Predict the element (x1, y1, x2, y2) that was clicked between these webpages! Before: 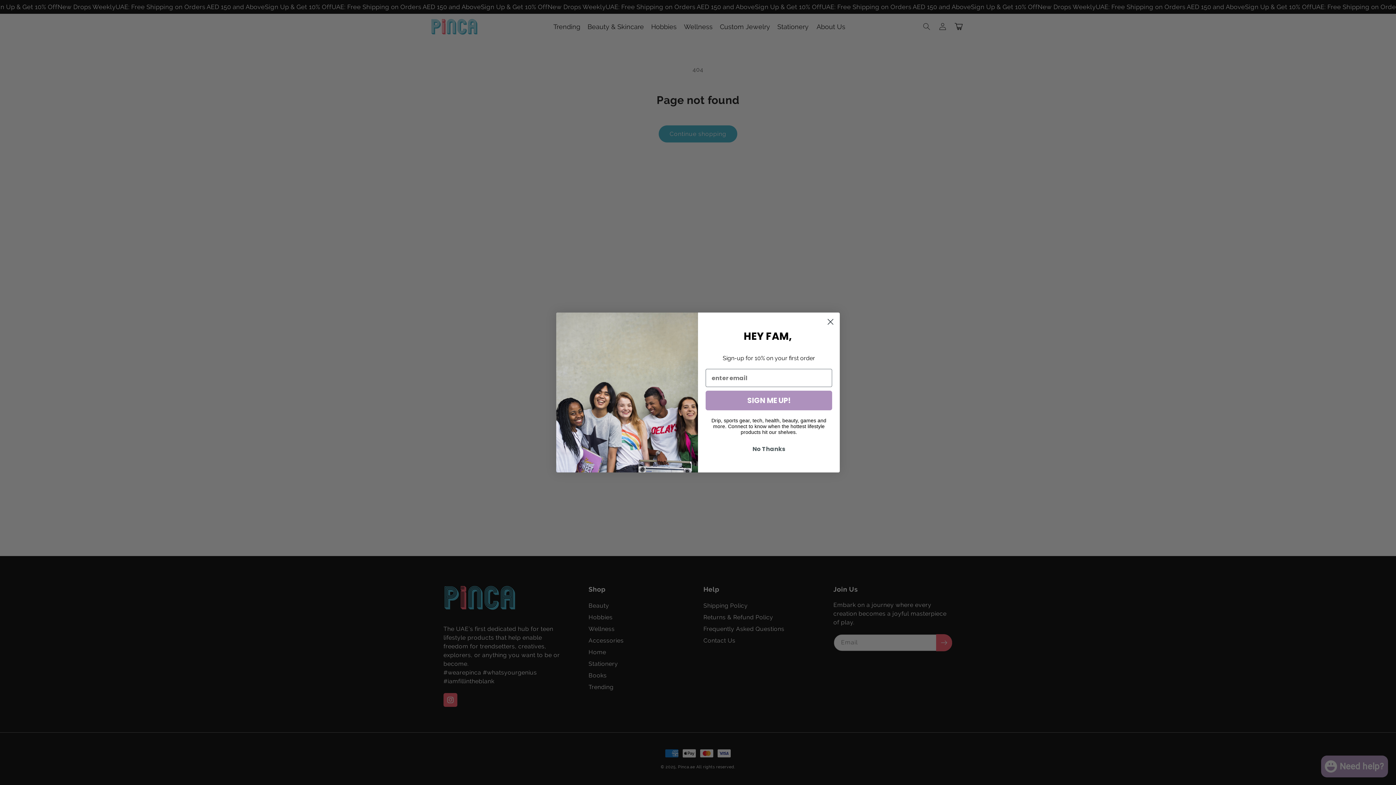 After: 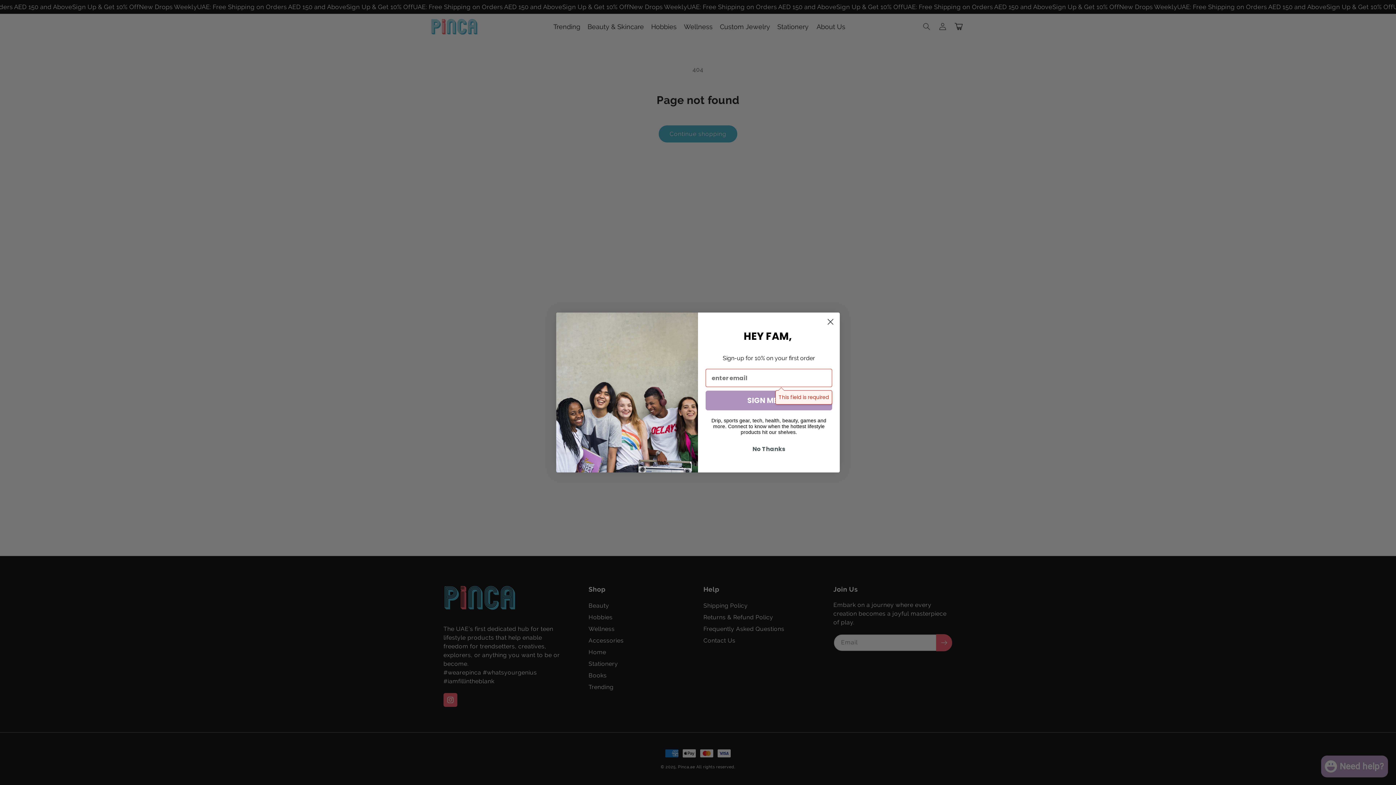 Action: bbox: (705, 390, 832, 410) label: SIGN ME UP!